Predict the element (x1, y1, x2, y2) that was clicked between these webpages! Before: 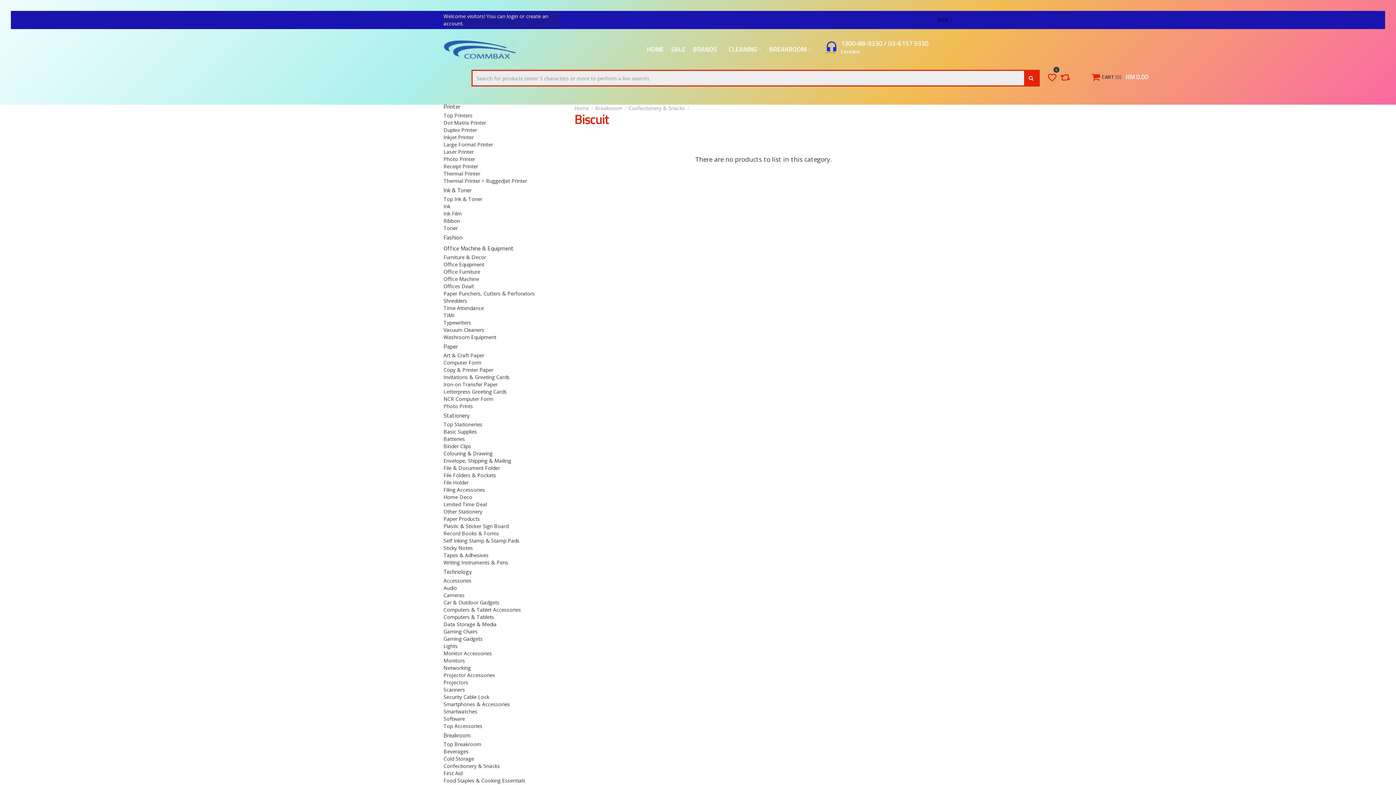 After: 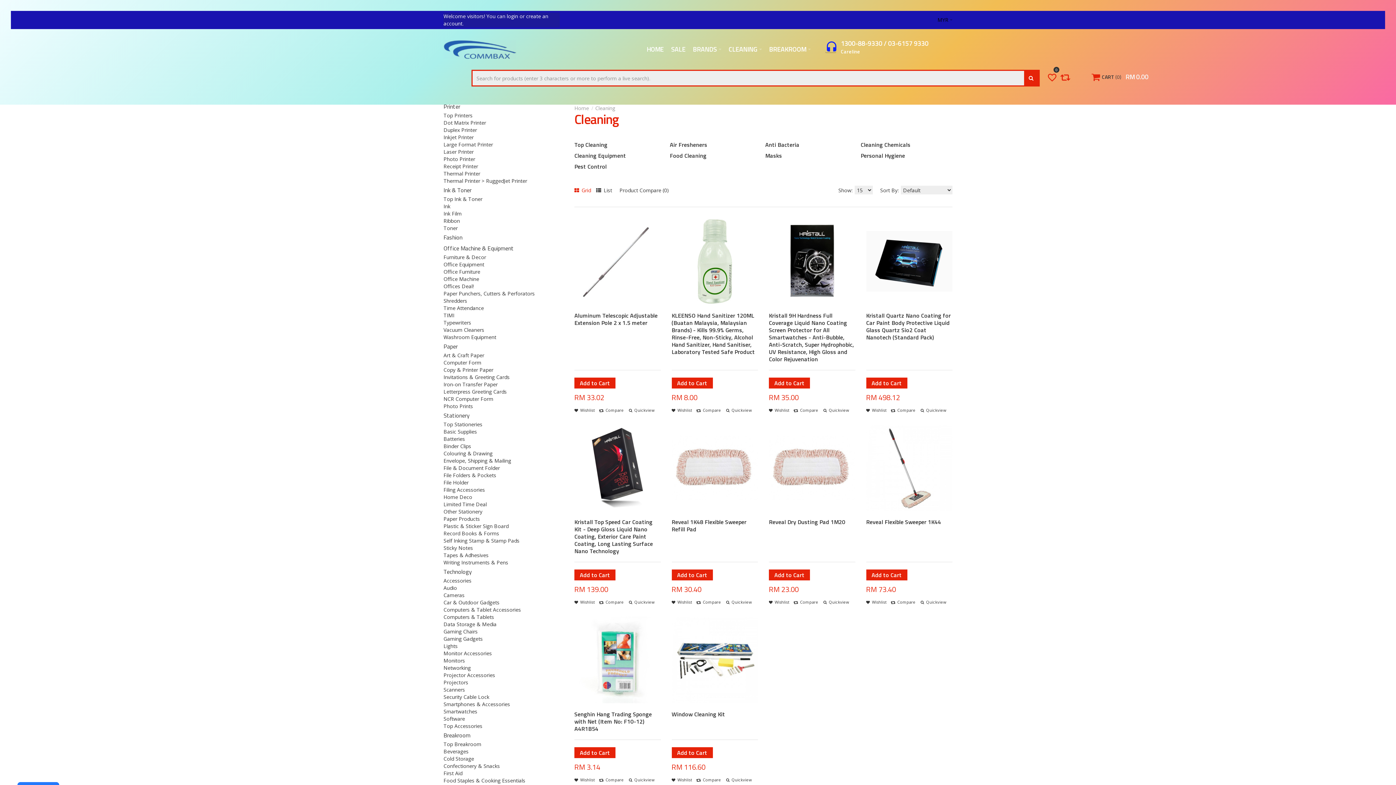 Action: bbox: (728, 42, 762, 56) label: CLEANING